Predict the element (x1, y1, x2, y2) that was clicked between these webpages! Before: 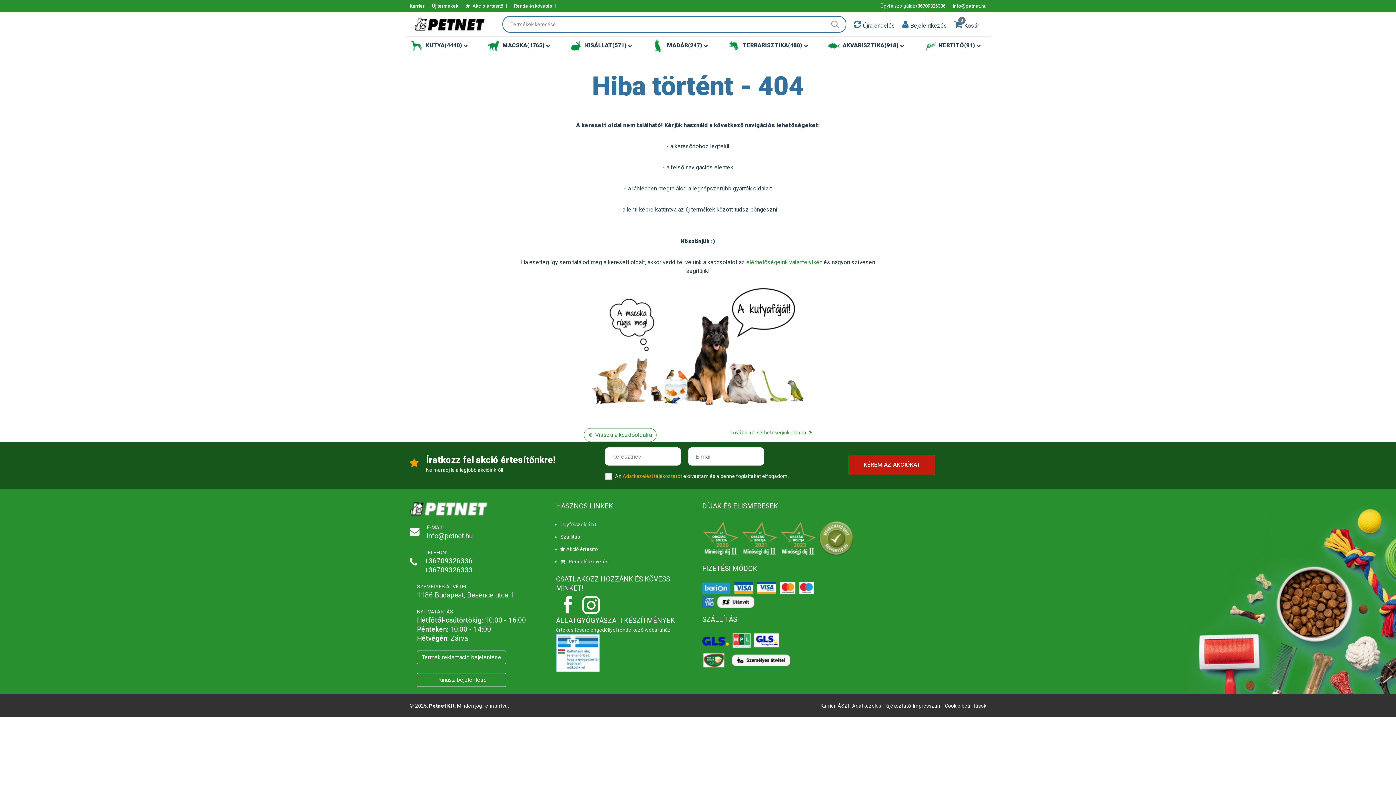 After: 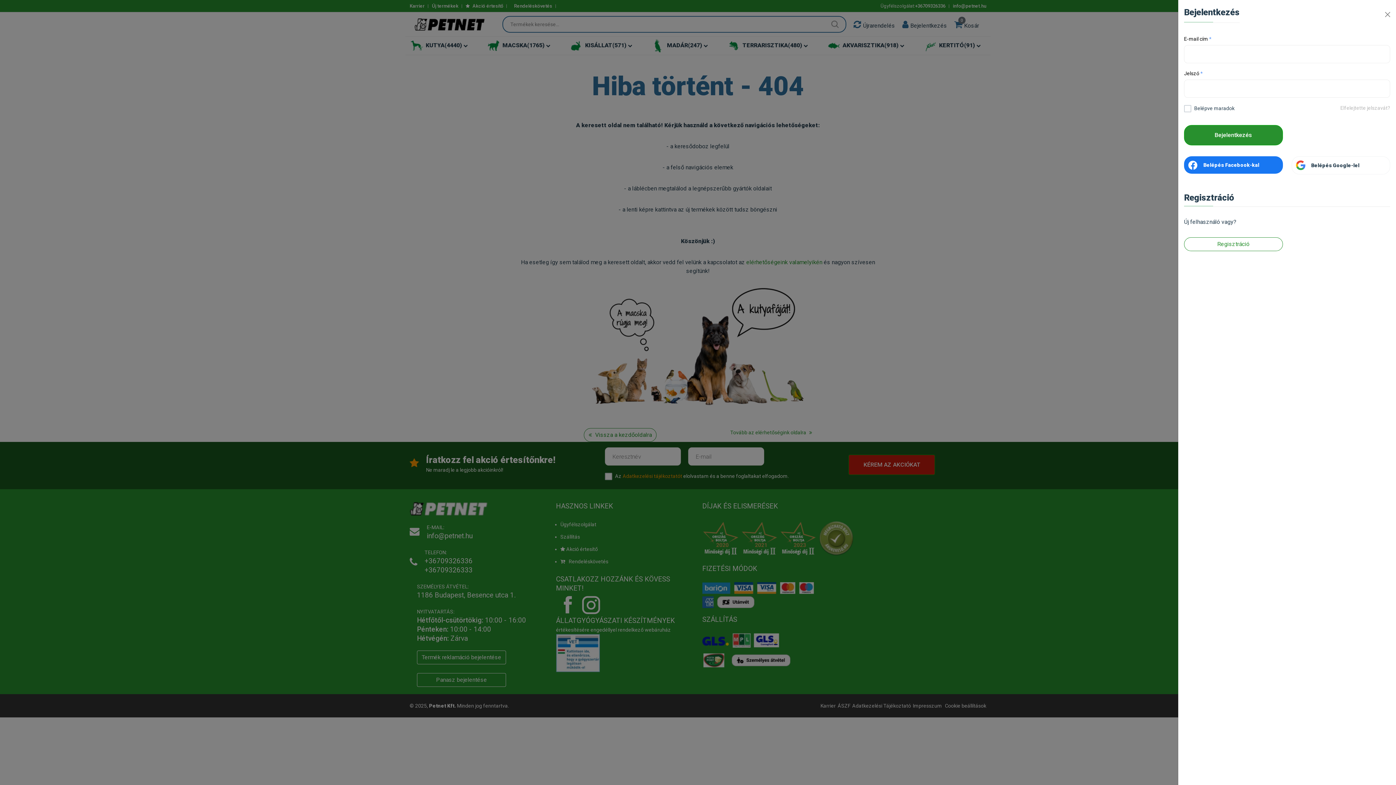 Action: bbox: (902, 18, 908, 30)